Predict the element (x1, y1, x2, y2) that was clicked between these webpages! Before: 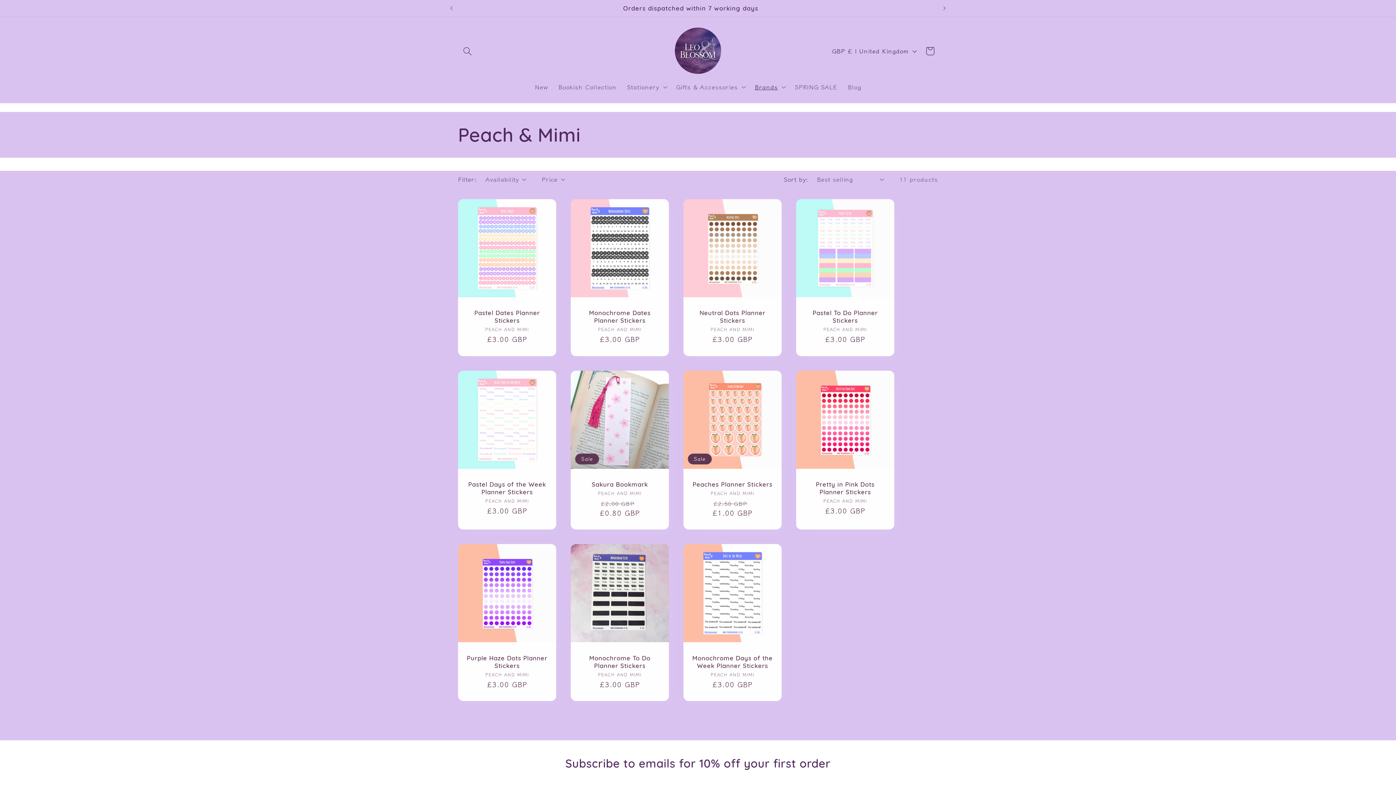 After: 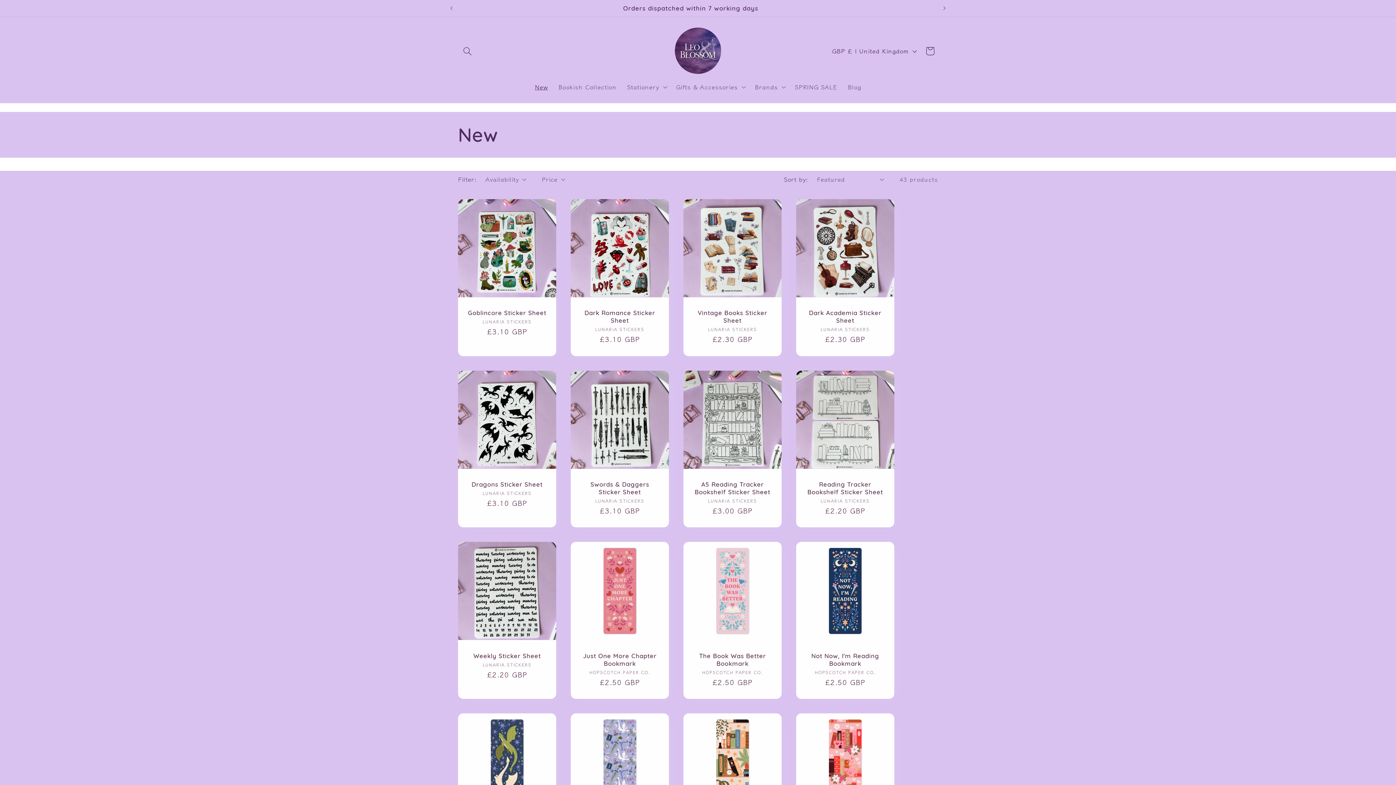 Action: label: New bbox: (529, 78, 553, 95)